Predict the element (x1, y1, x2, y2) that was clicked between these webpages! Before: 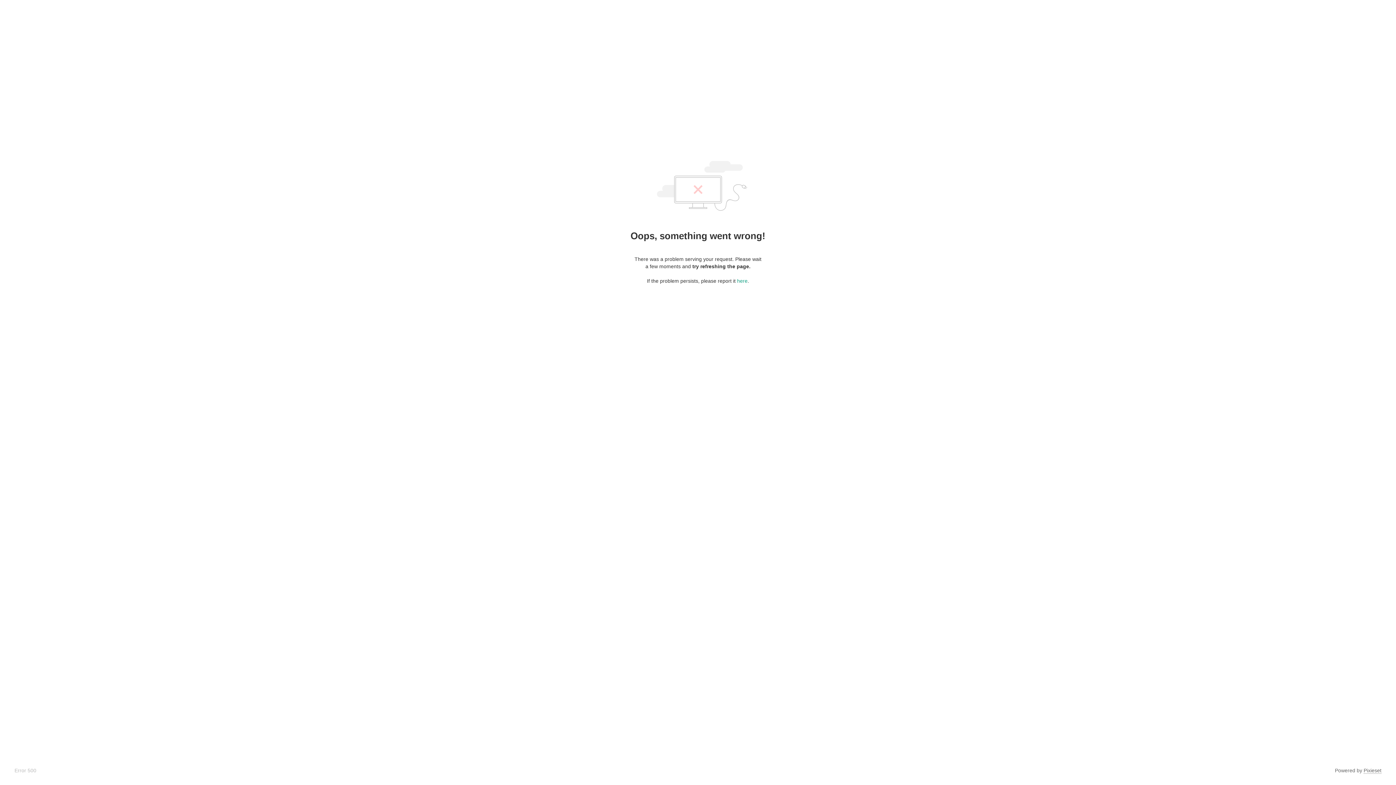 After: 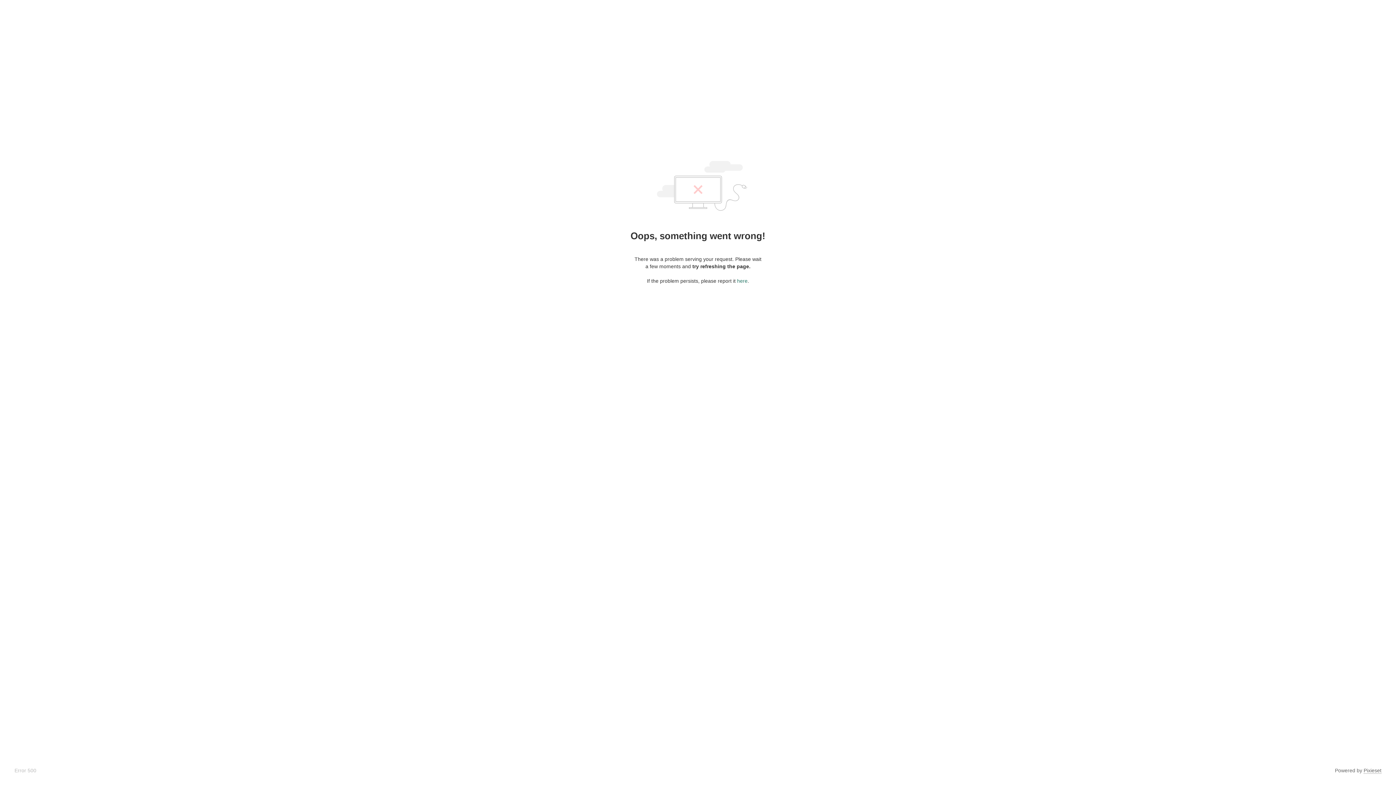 Action: bbox: (737, 278, 747, 284) label: here